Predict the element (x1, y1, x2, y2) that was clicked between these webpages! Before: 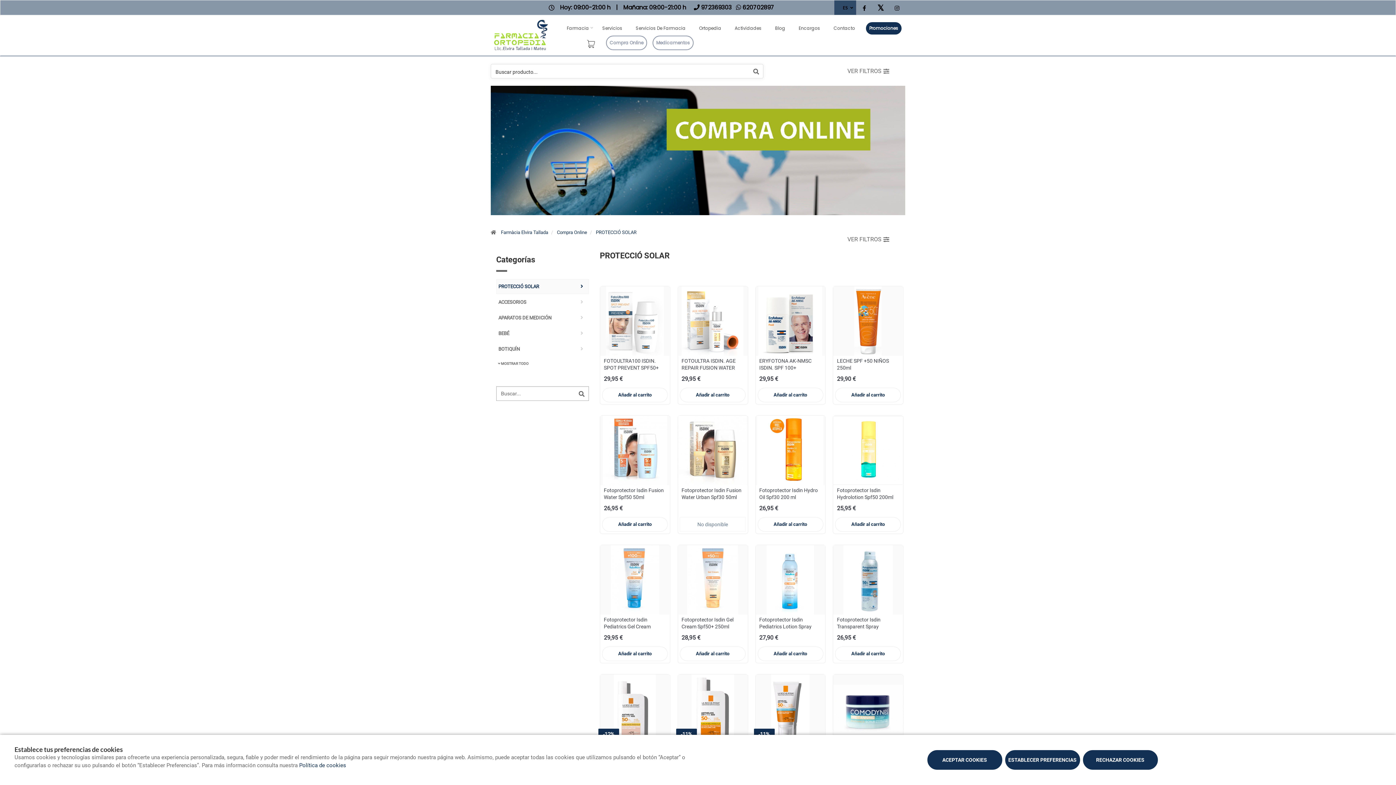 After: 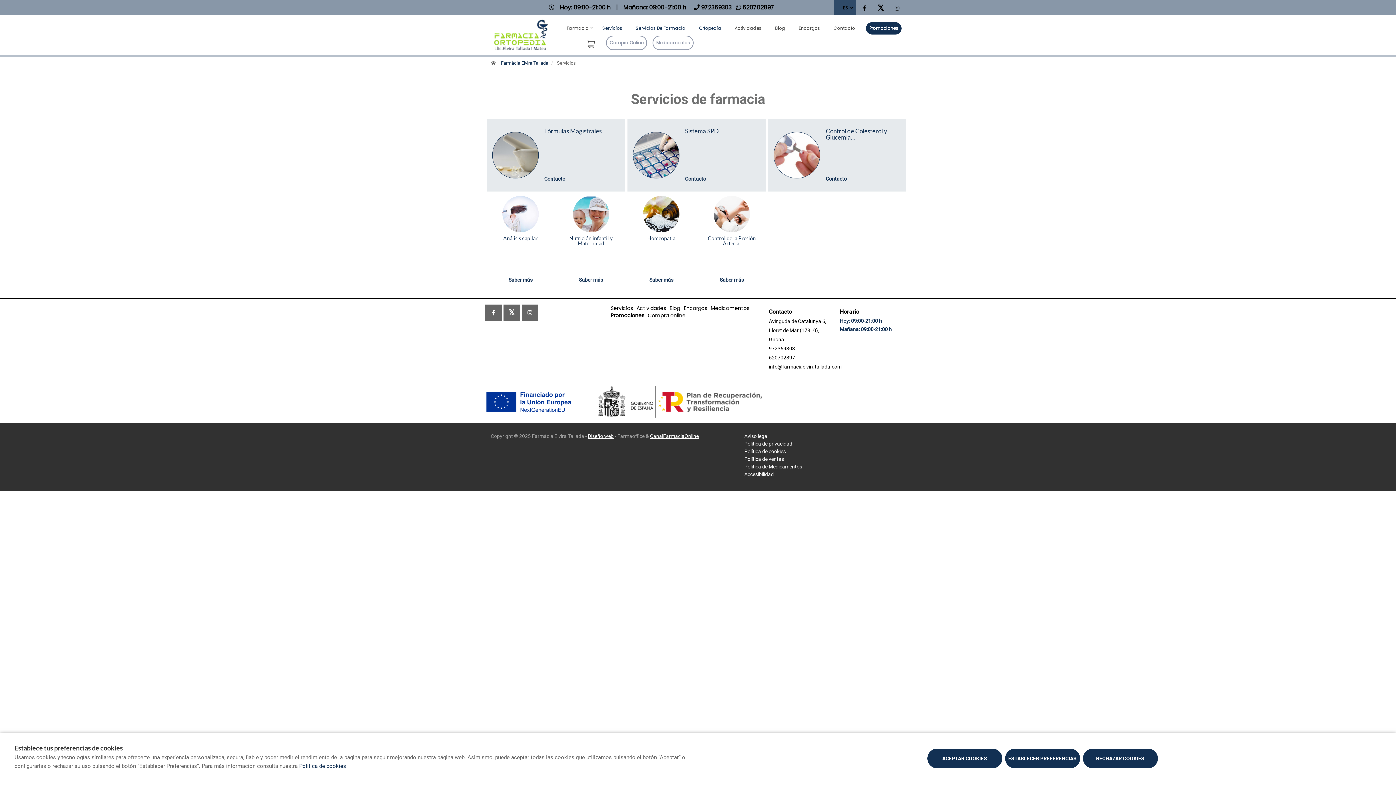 Action: label: Servicios De Farmacia bbox: (633, 20, 691, 34)